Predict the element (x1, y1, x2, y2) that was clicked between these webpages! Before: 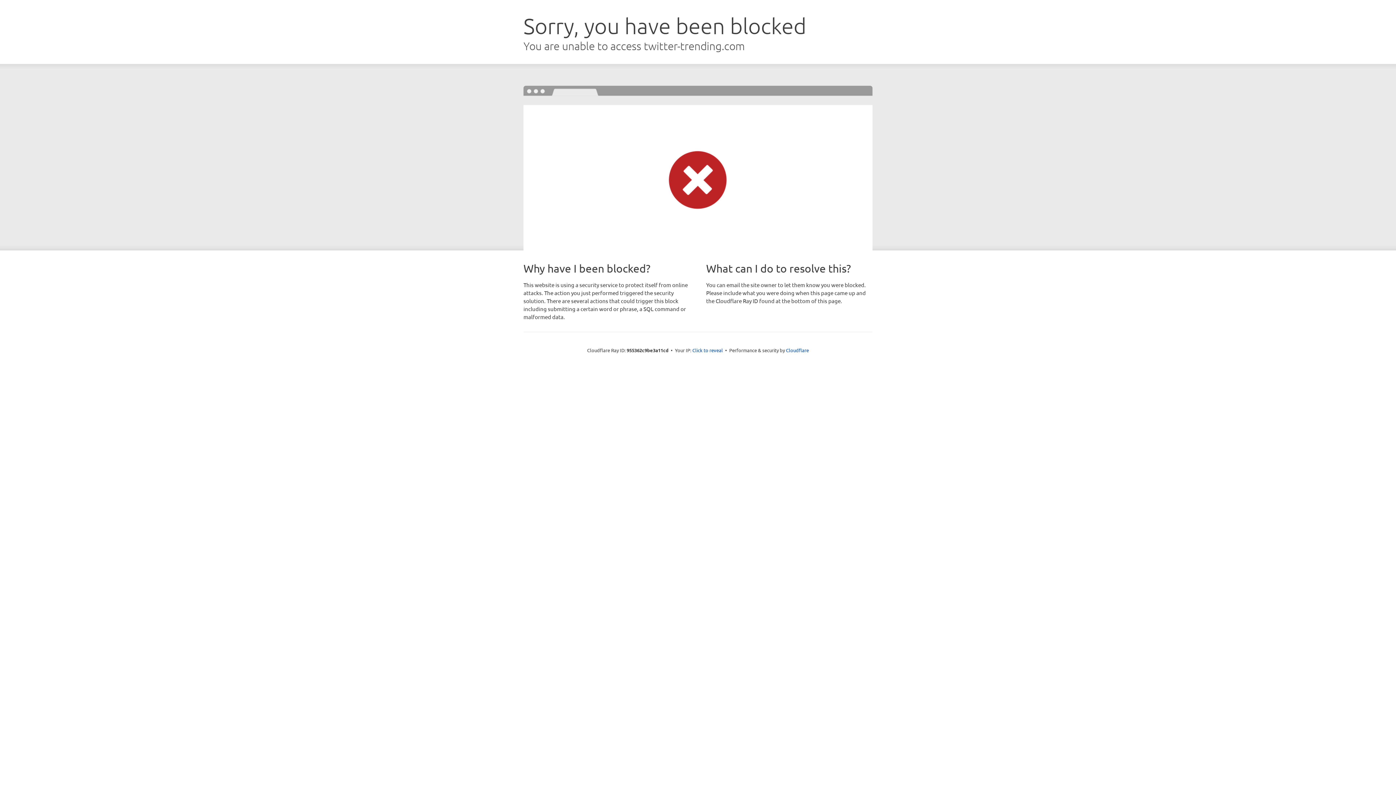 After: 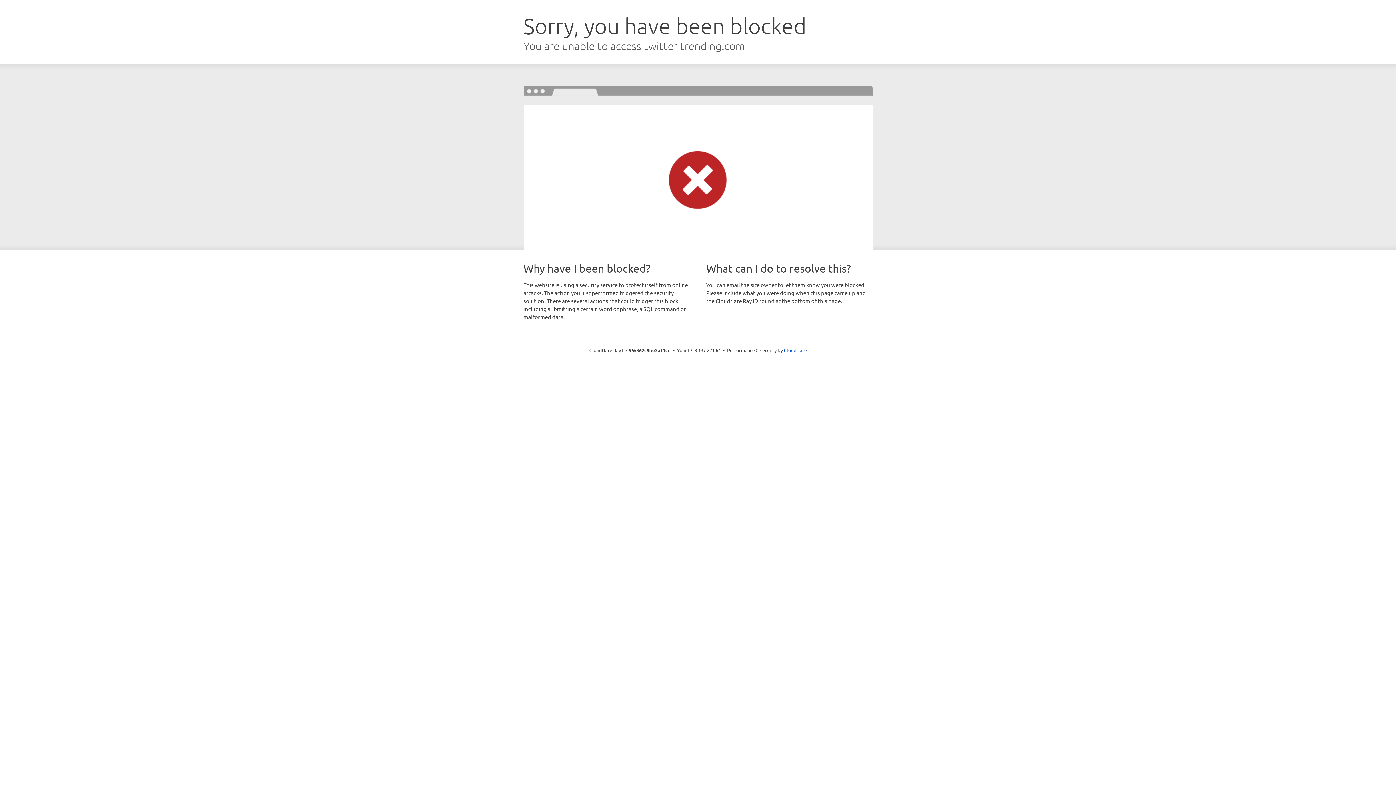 Action: label: Click to reveal bbox: (692, 346, 723, 353)